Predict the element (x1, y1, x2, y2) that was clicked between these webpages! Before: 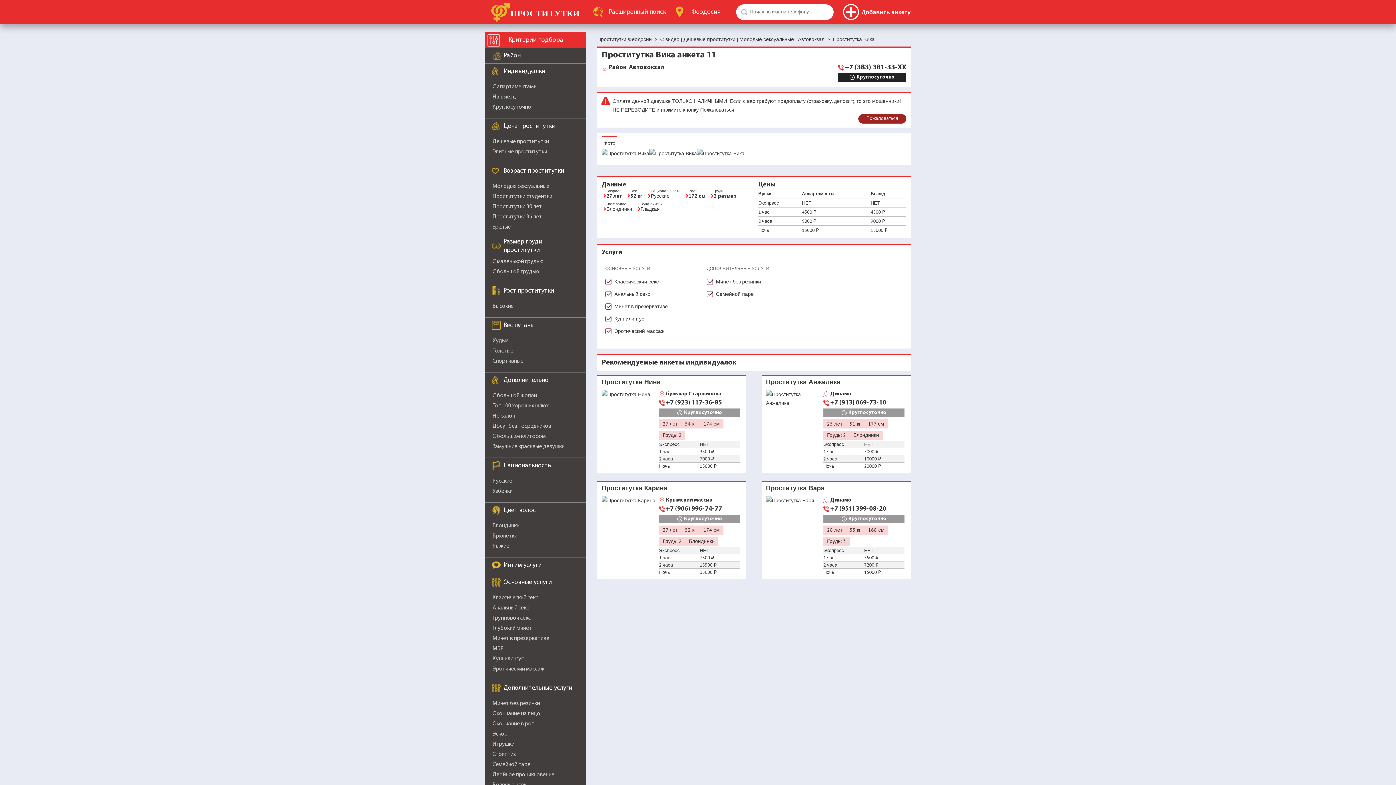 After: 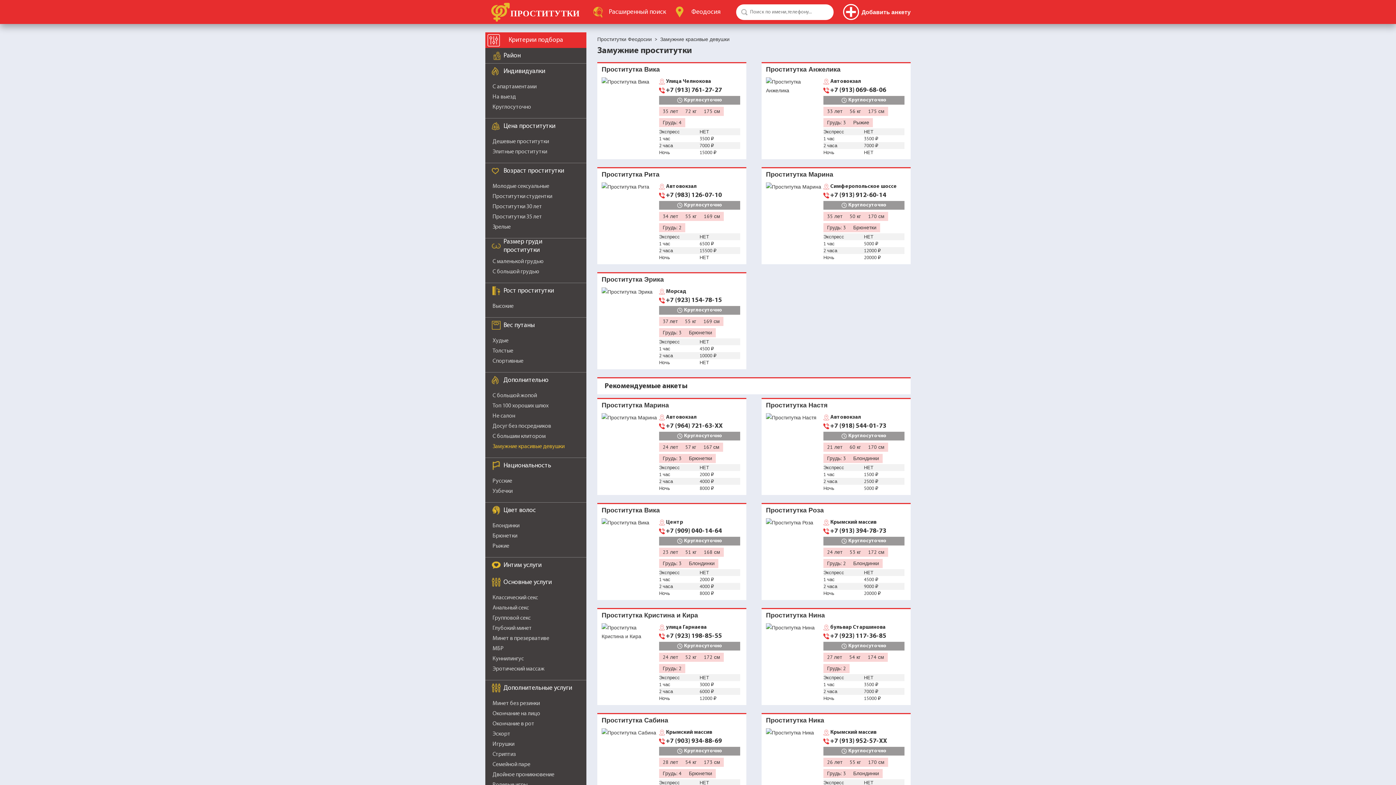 Action: label: Замужние красивые девушки bbox: (492, 444, 564, 449)